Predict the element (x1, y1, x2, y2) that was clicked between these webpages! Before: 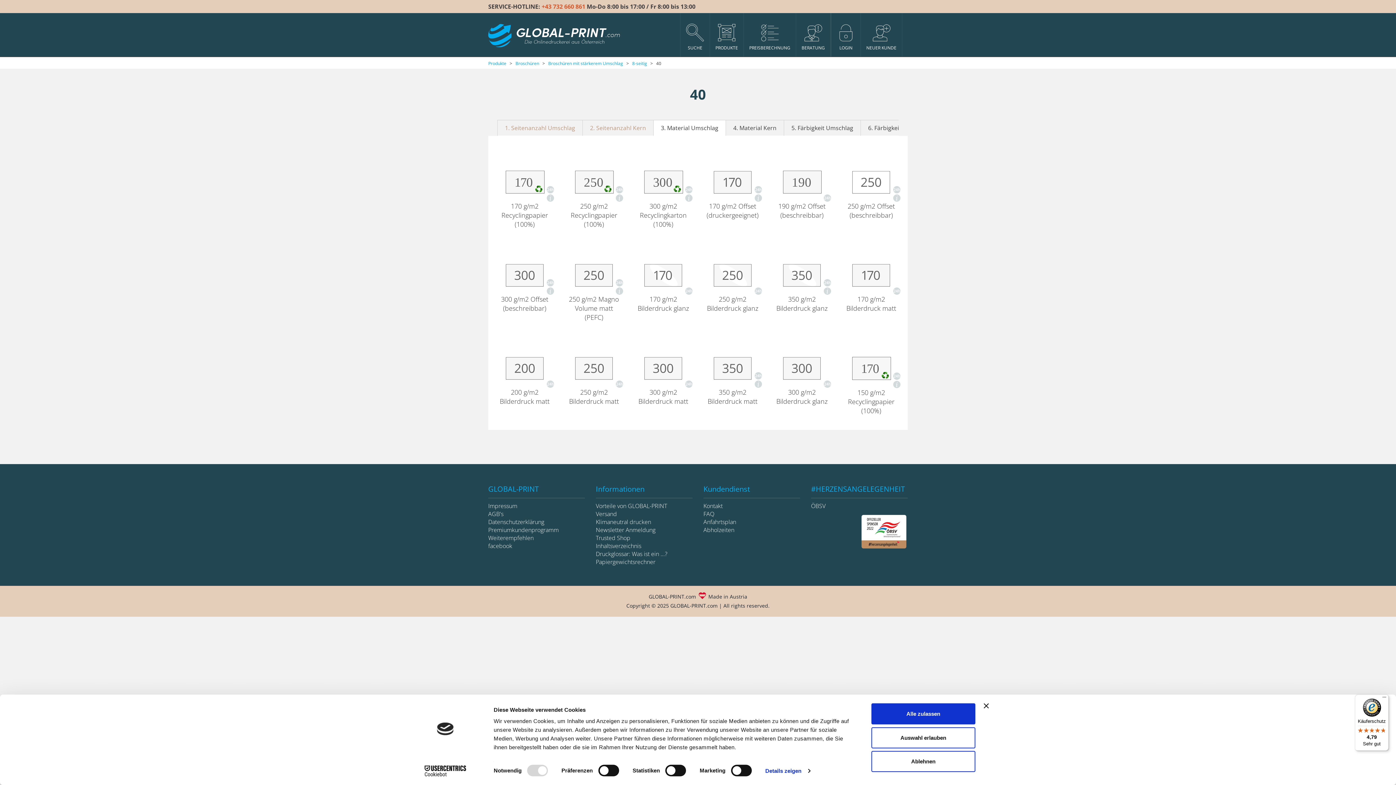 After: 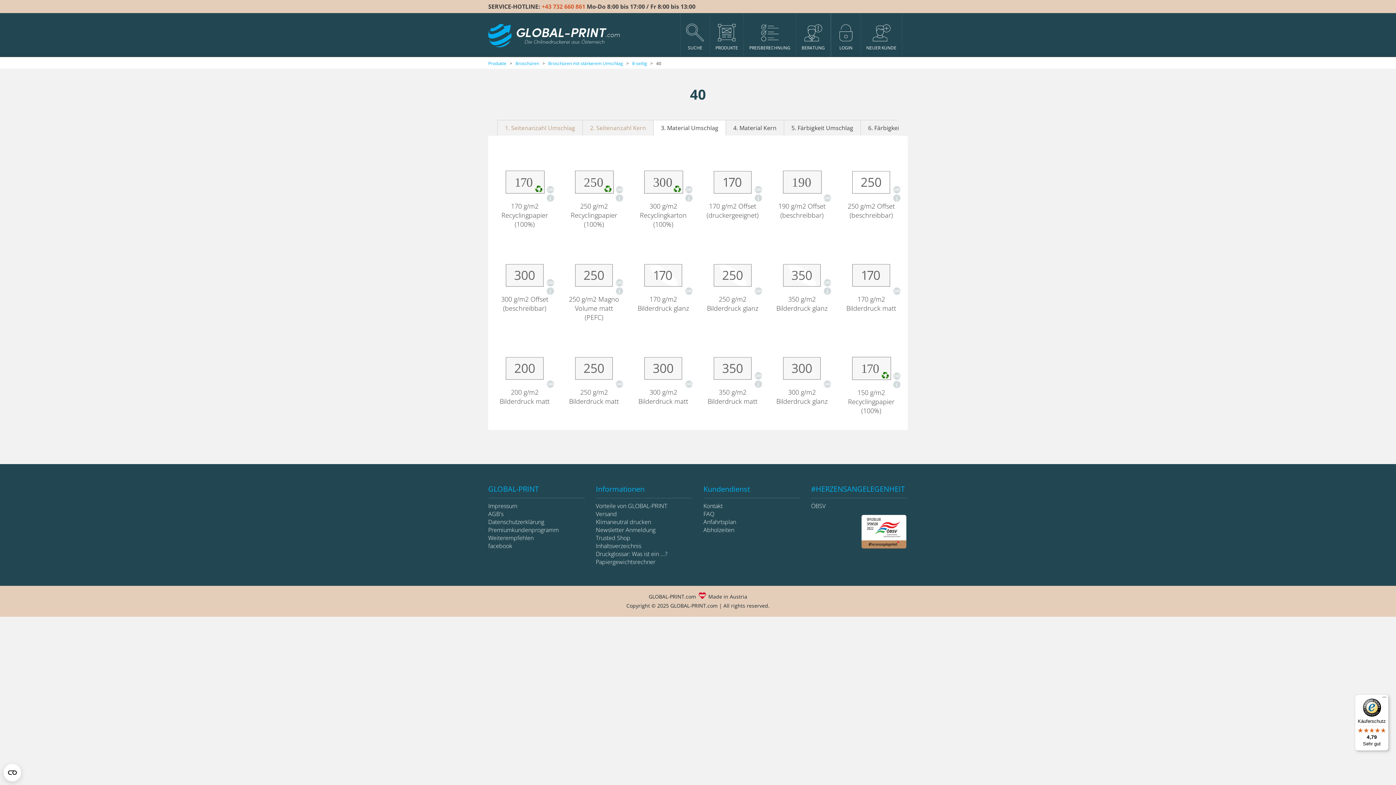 Action: label: Banner schließen bbox: (984, 703, 989, 708)